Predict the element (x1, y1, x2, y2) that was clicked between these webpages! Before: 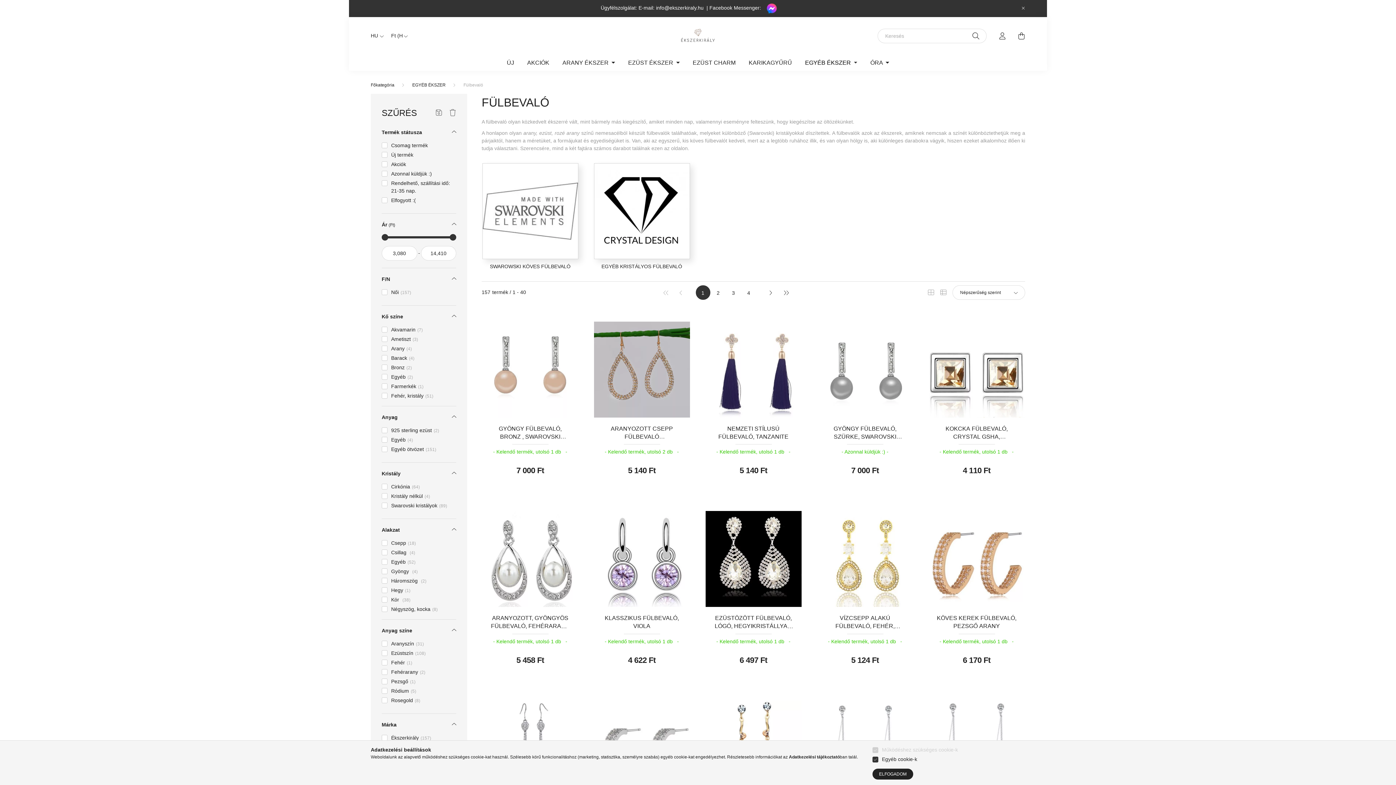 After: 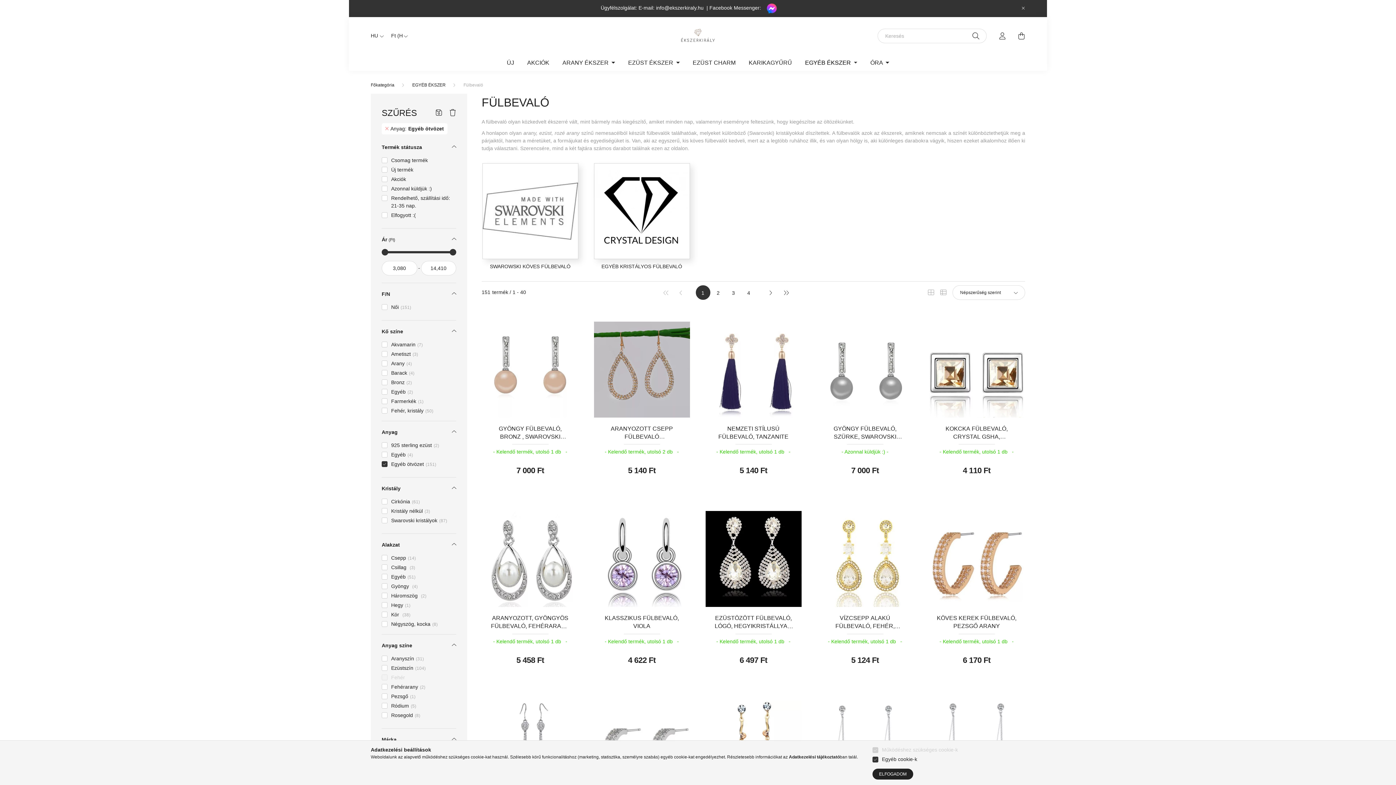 Action: label: Egyéb ötvözet151 bbox: (391, 445, 436, 453)